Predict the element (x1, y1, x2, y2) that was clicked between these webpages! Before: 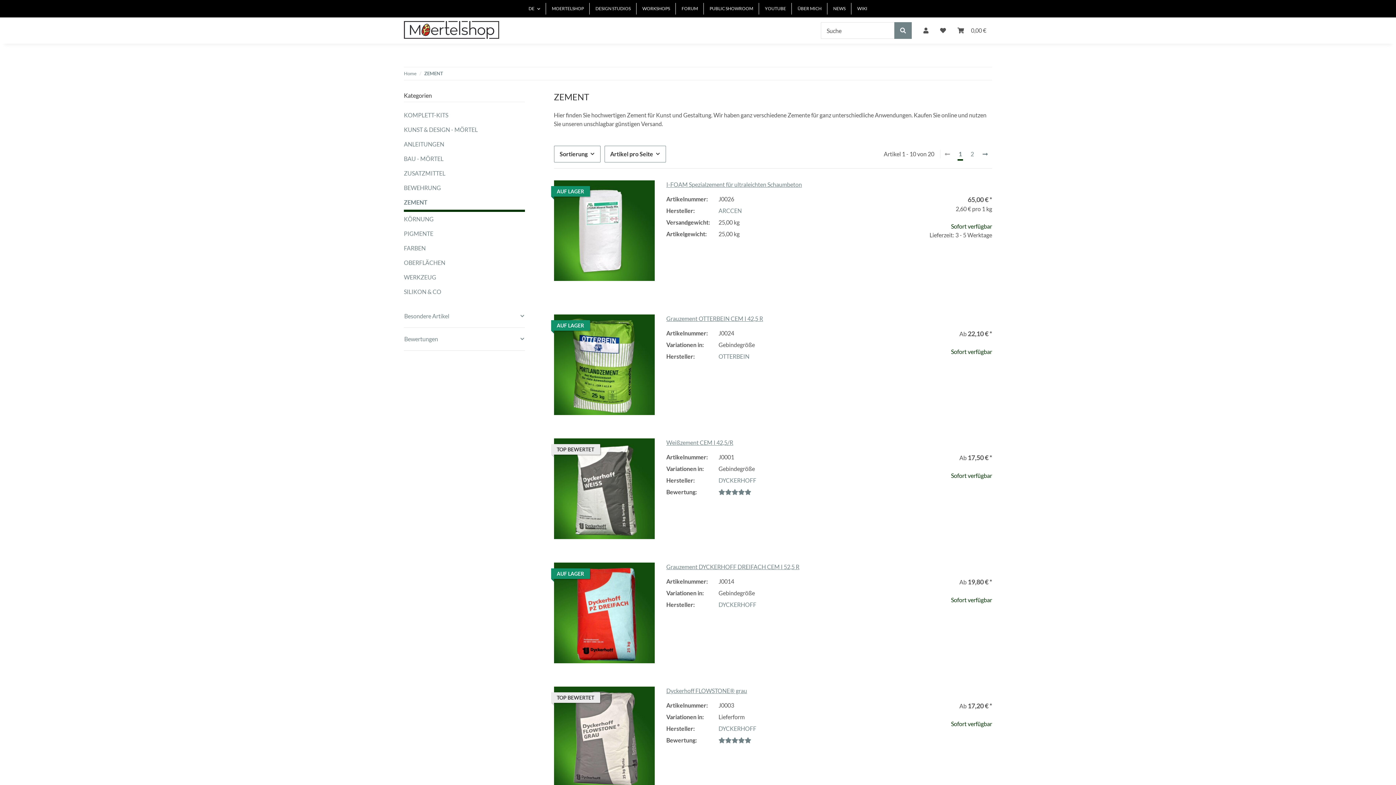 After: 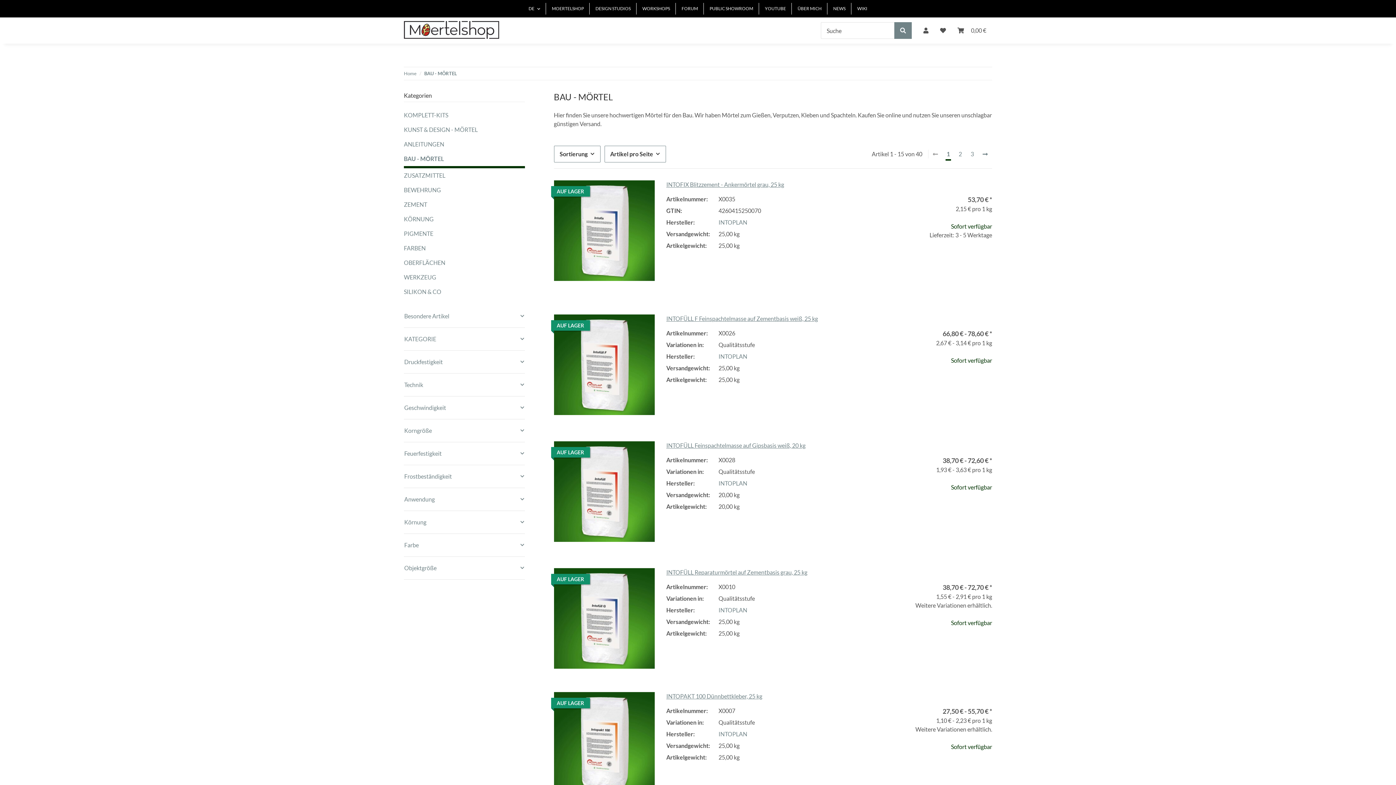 Action: label: BAU - MÖRTEL bbox: (404, 151, 524, 166)